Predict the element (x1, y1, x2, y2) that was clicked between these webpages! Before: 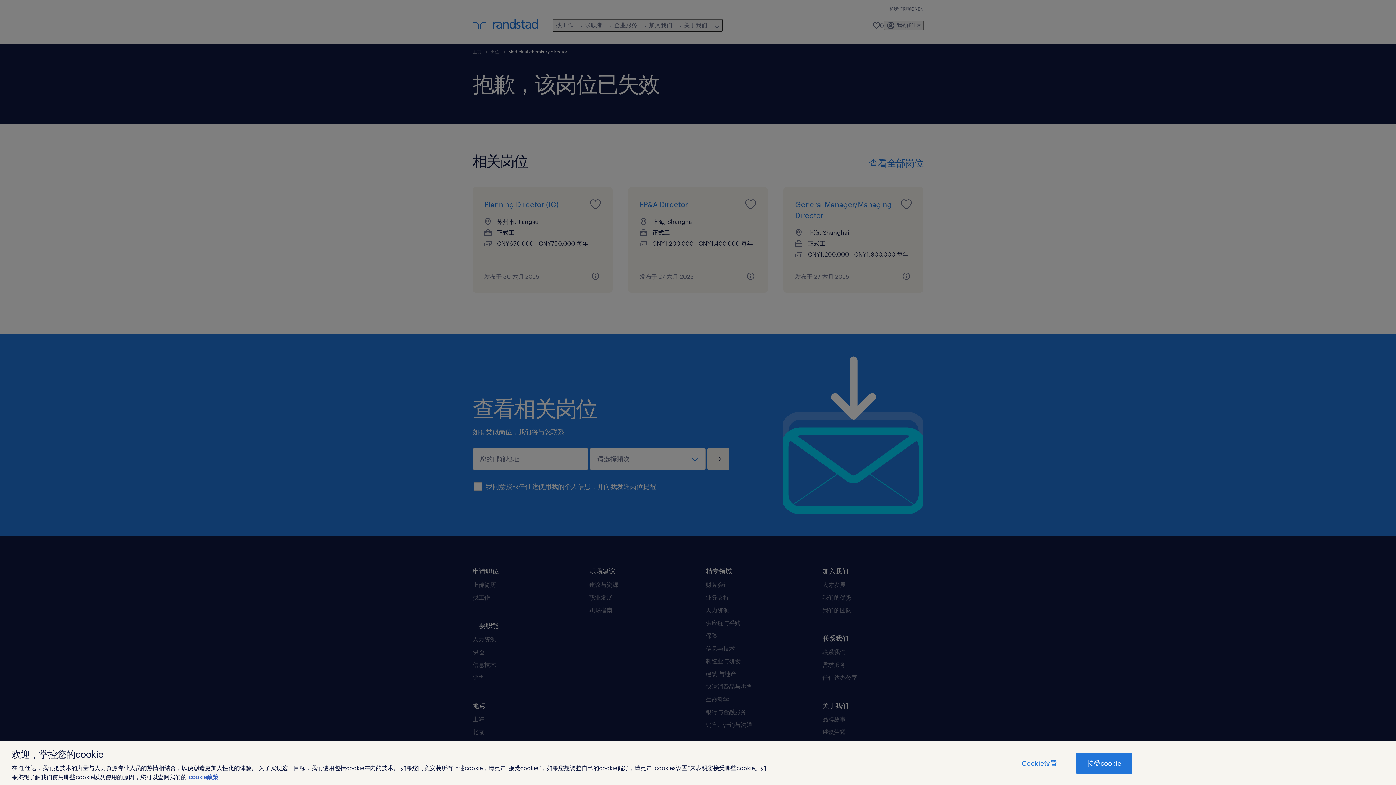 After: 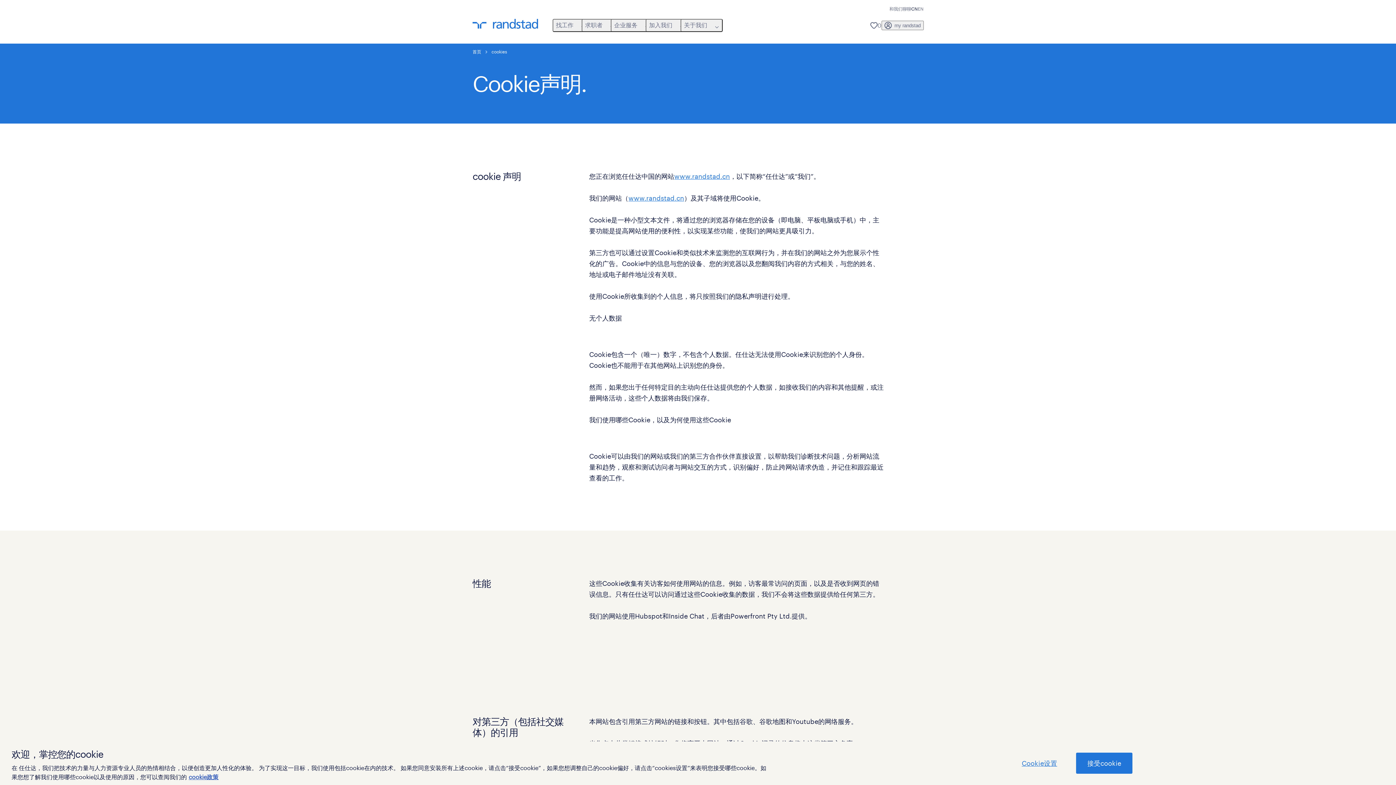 Action: bbox: (188, 773, 218, 780) label: 有关您的隐私的更多信息